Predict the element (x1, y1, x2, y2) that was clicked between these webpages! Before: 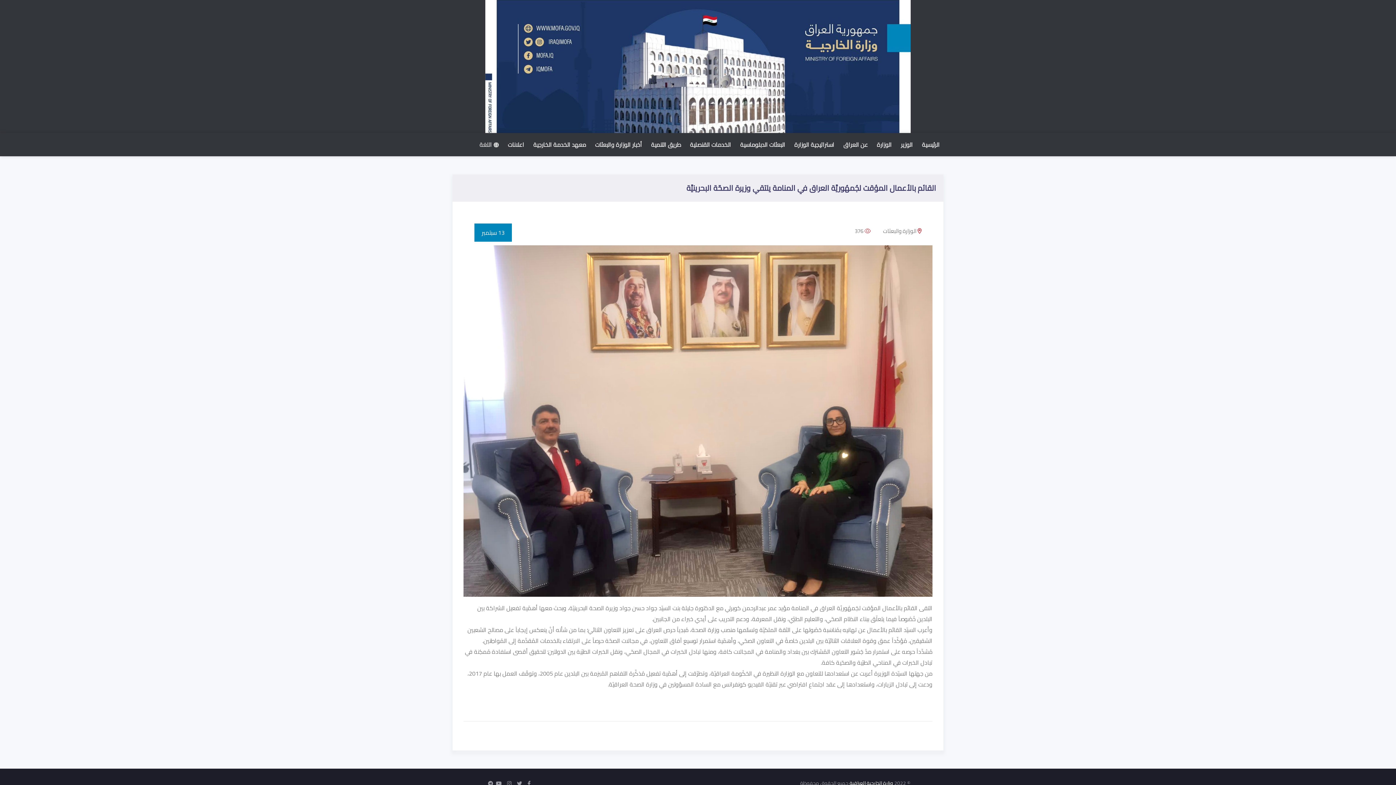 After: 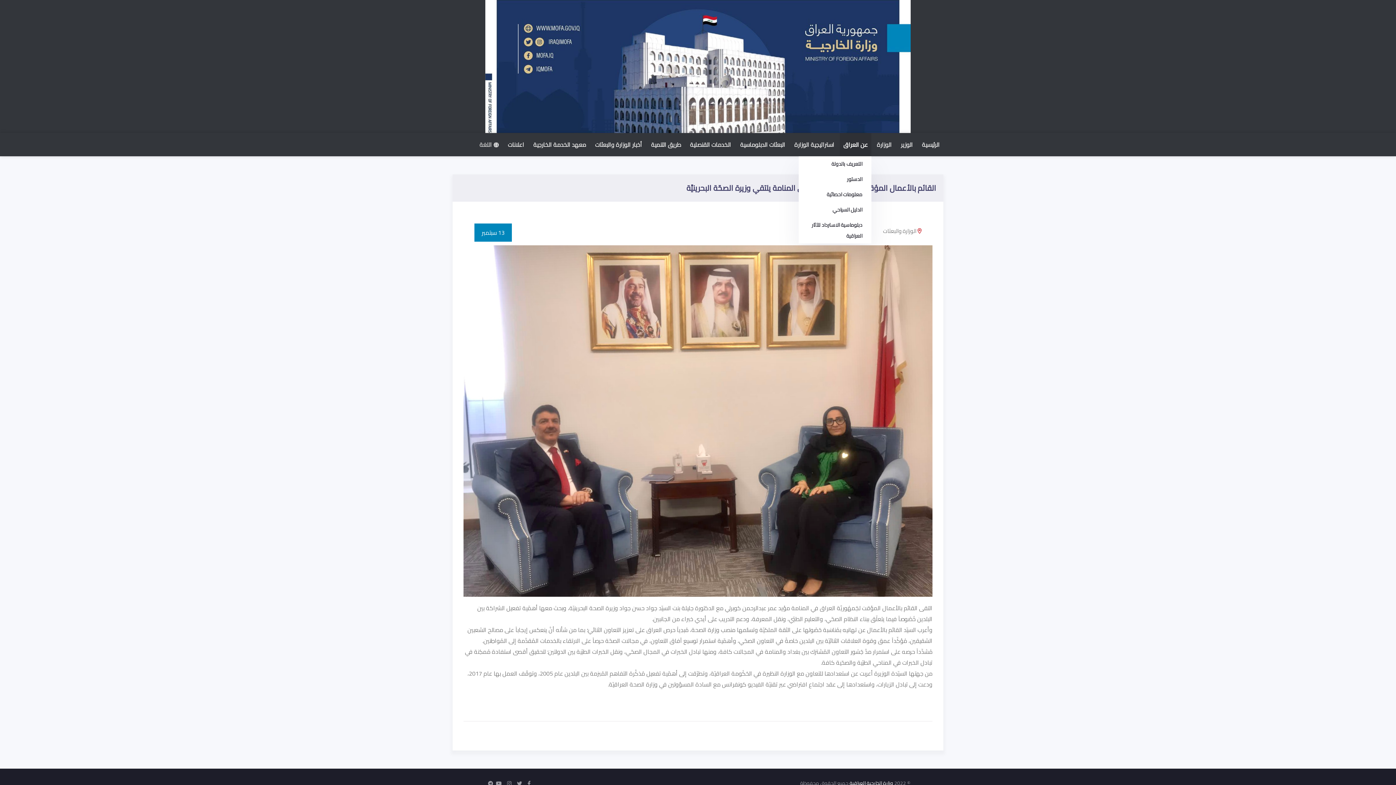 Action: label: عن العراق bbox: (840, 133, 871, 156)